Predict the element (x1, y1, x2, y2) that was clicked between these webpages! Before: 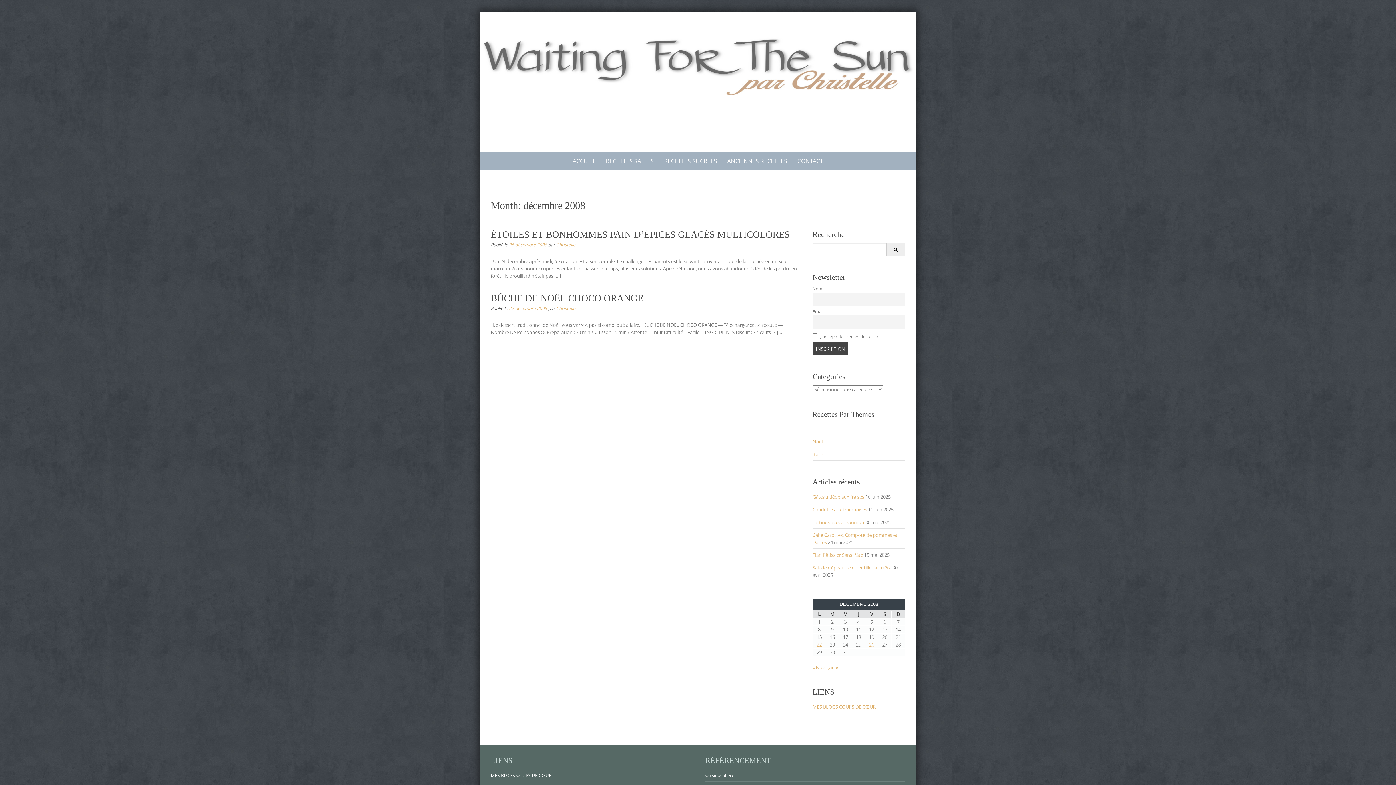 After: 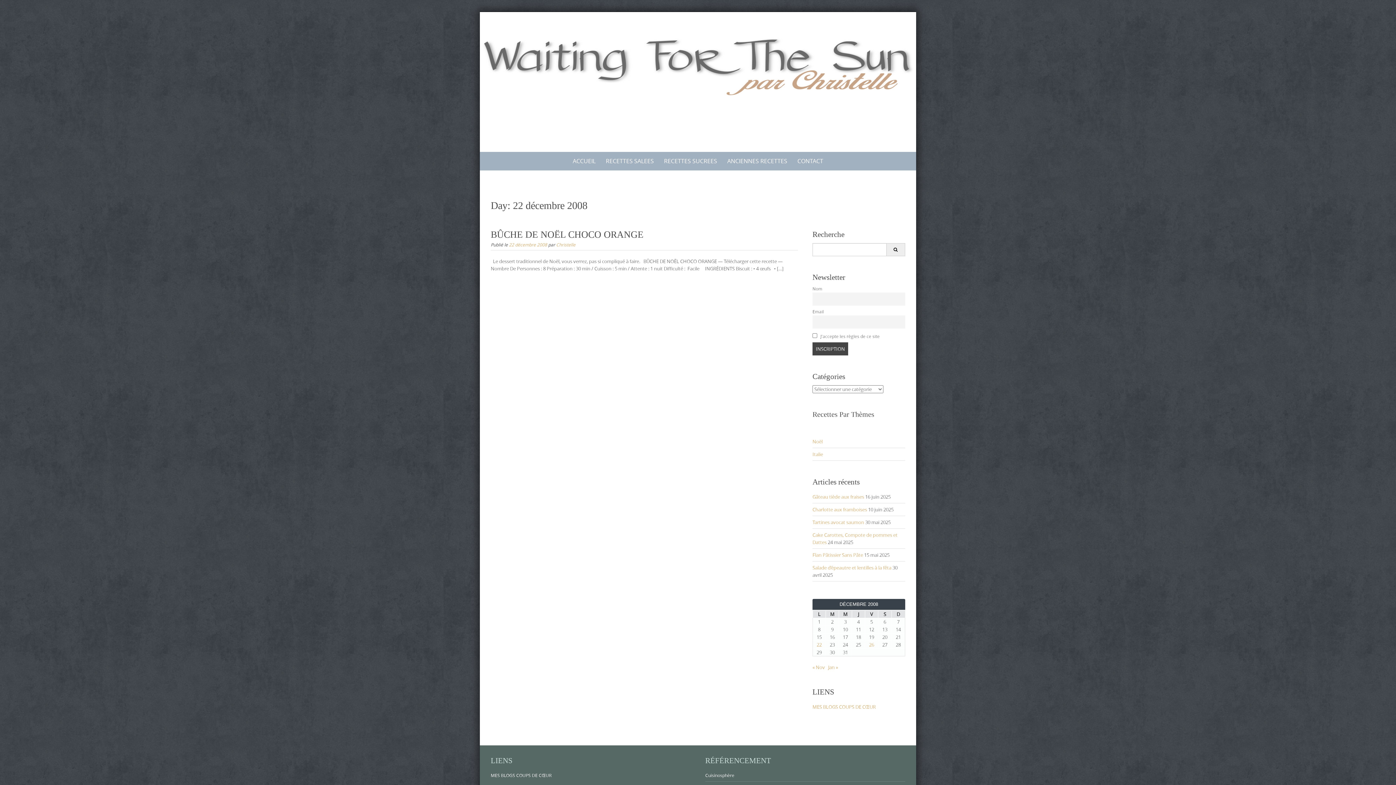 Action: label: Publications publiées sur 22 December 2008 bbox: (816, 641, 822, 648)